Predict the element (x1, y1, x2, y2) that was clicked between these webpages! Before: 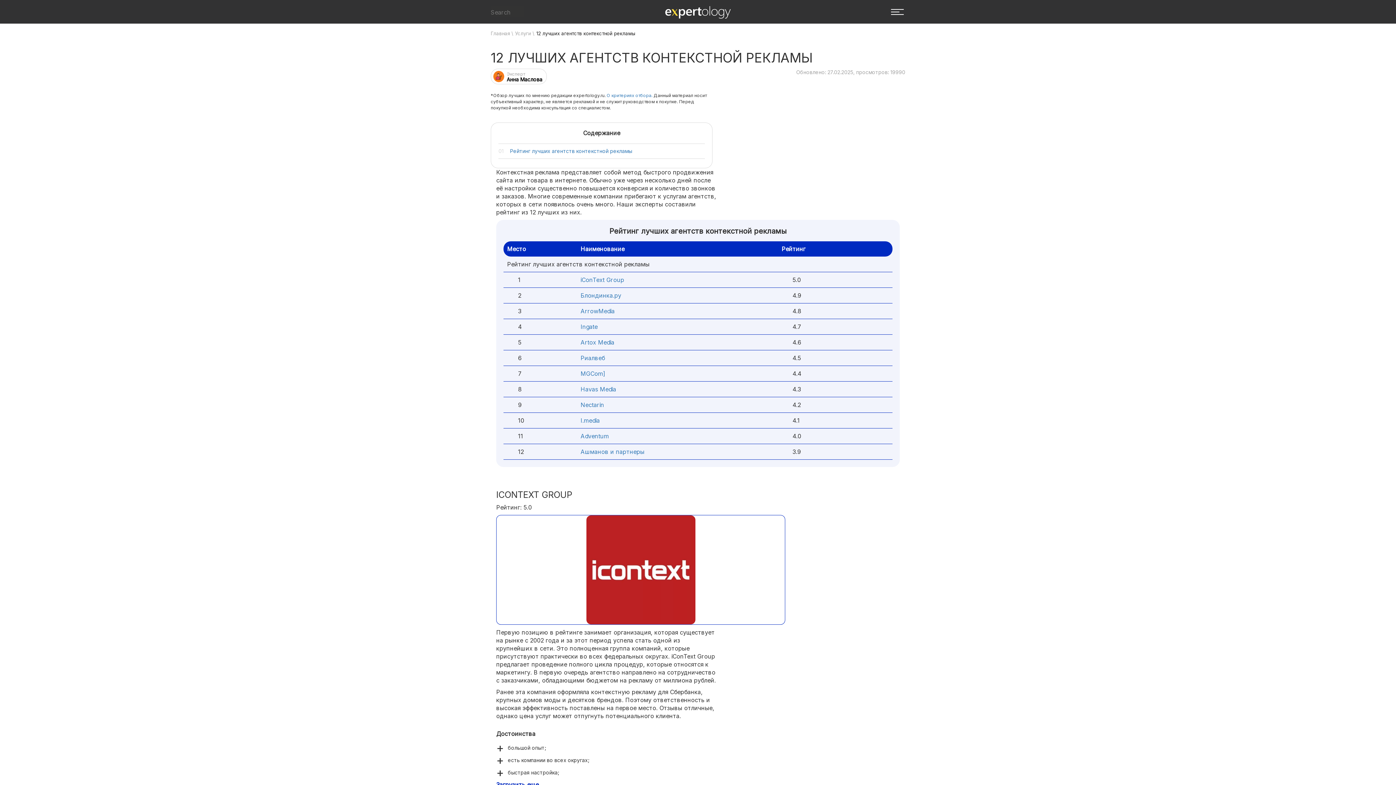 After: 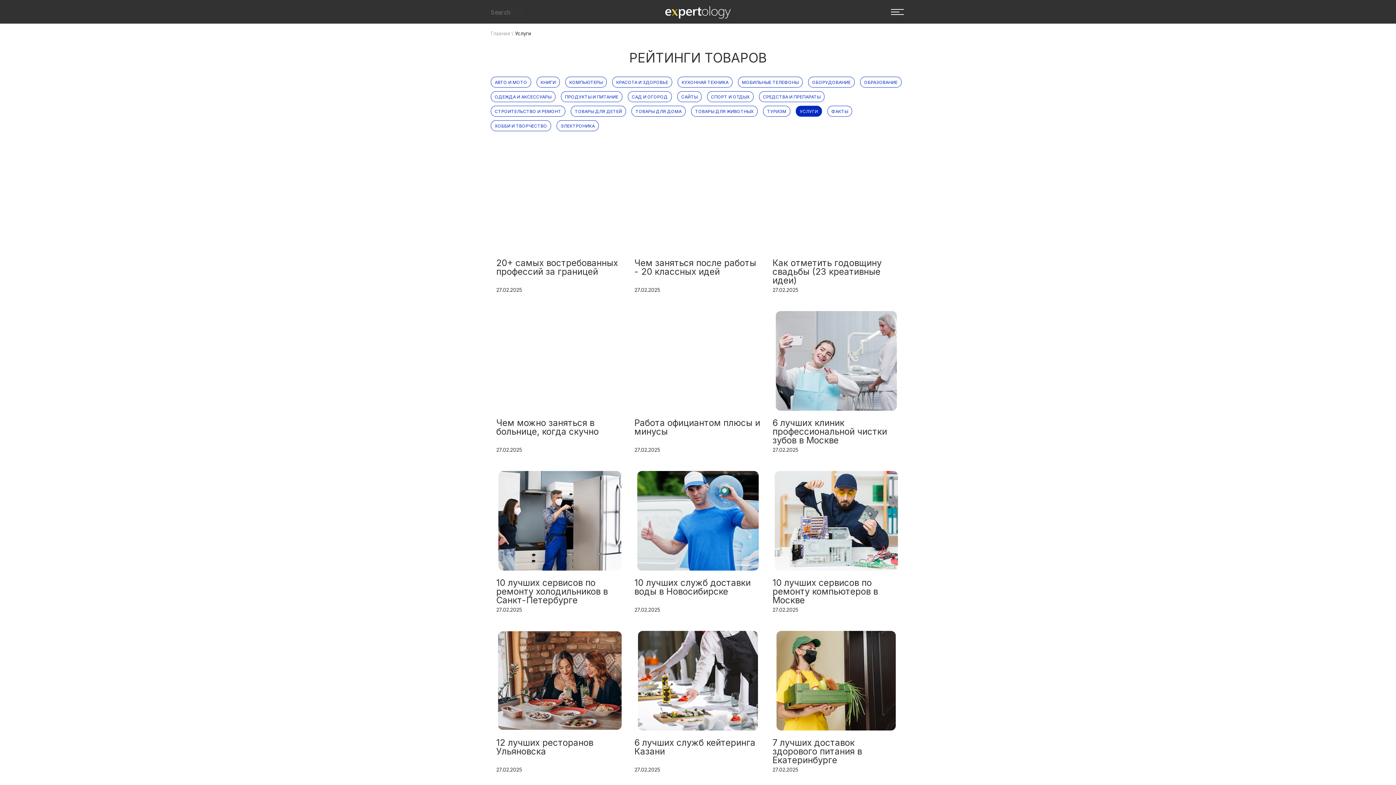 Action: label: Услуги bbox: (515, 30, 531, 36)